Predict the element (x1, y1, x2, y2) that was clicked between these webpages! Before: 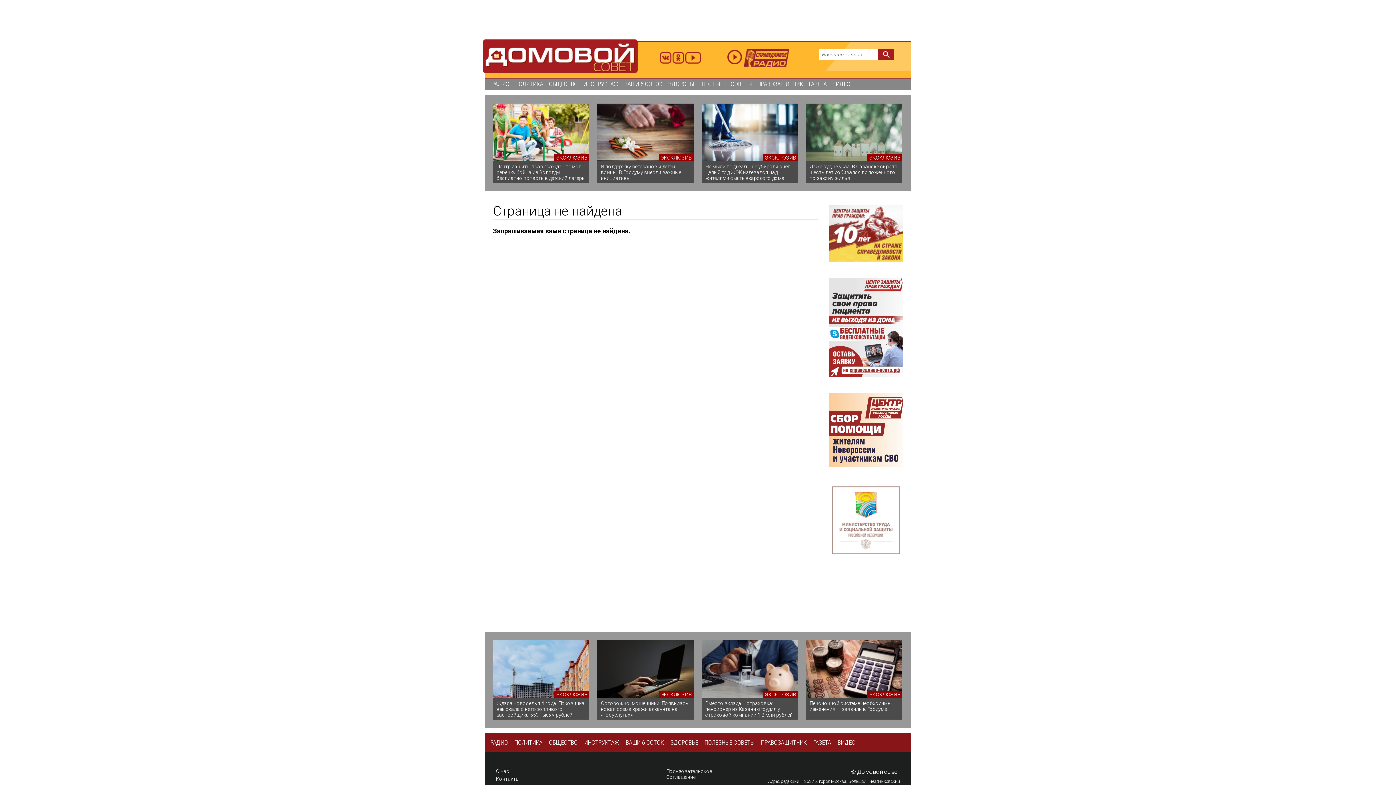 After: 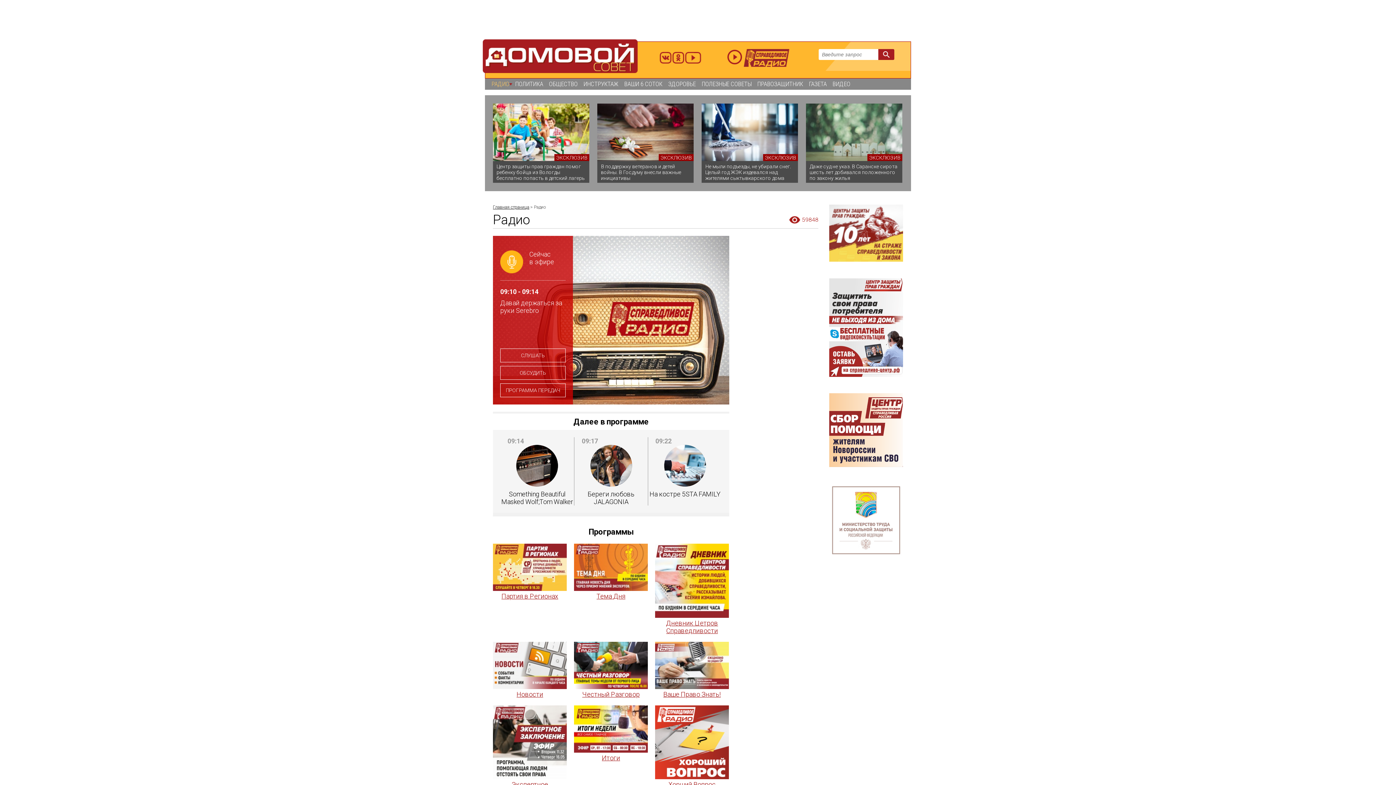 Action: label: РАДИО bbox: (488, 78, 512, 89)